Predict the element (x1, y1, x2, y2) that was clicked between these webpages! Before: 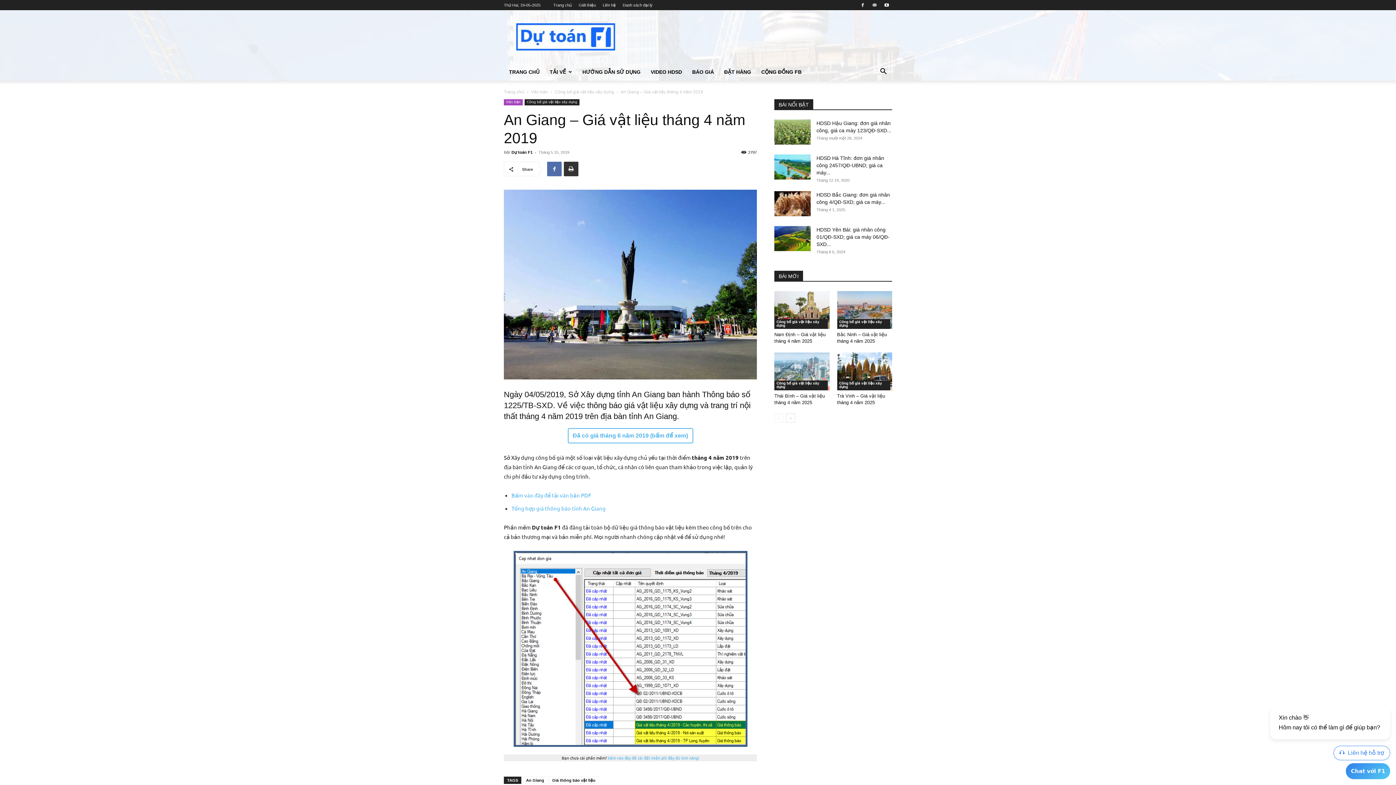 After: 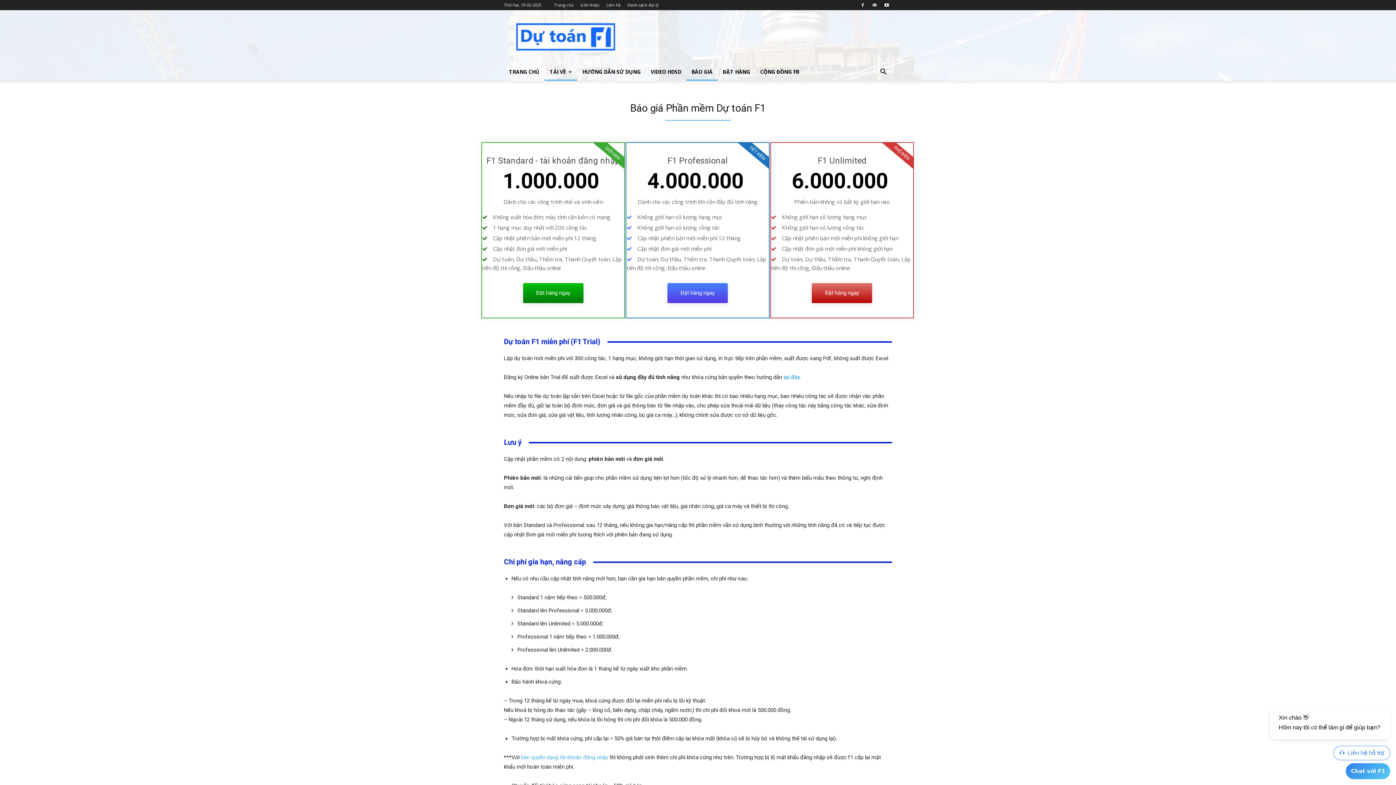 Action: bbox: (687, 63, 719, 80) label: BÁO GIÁ